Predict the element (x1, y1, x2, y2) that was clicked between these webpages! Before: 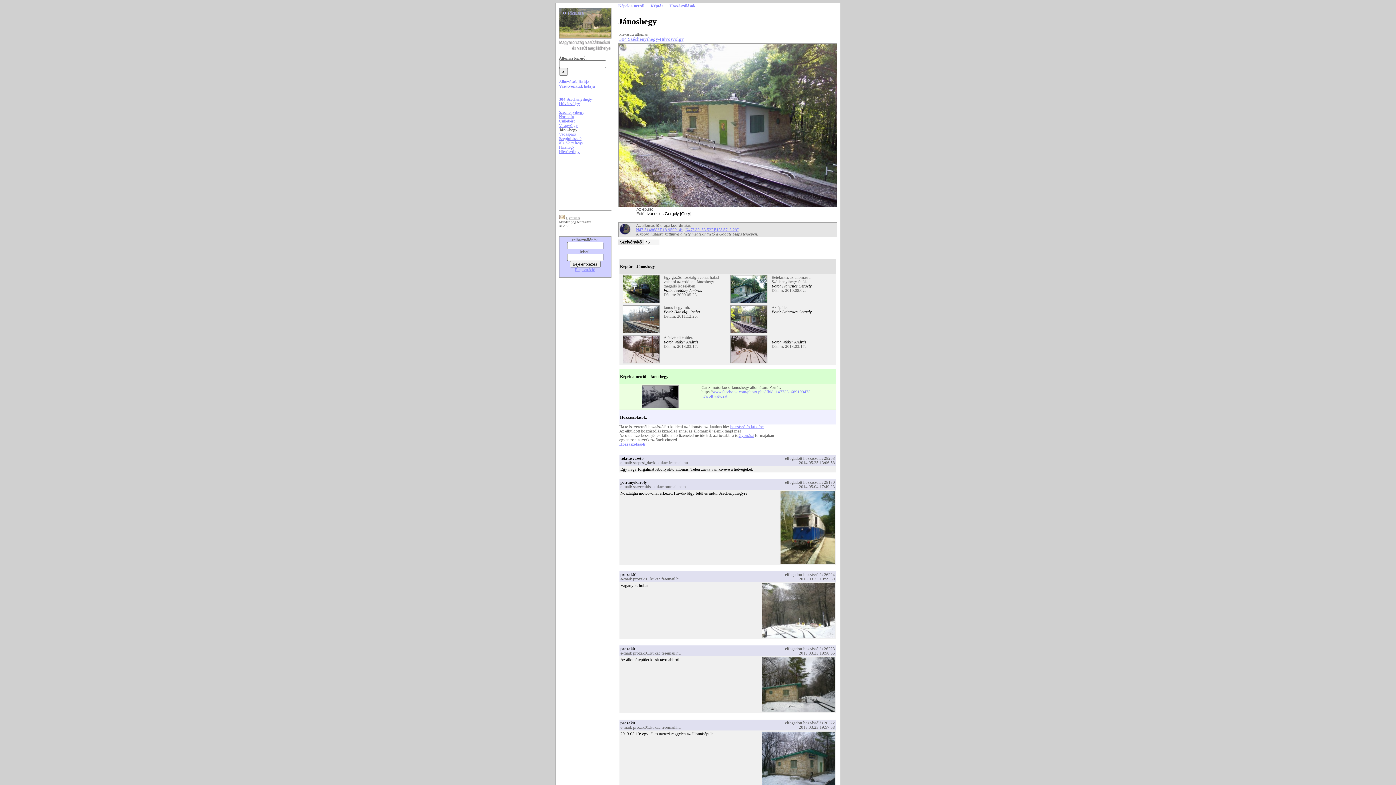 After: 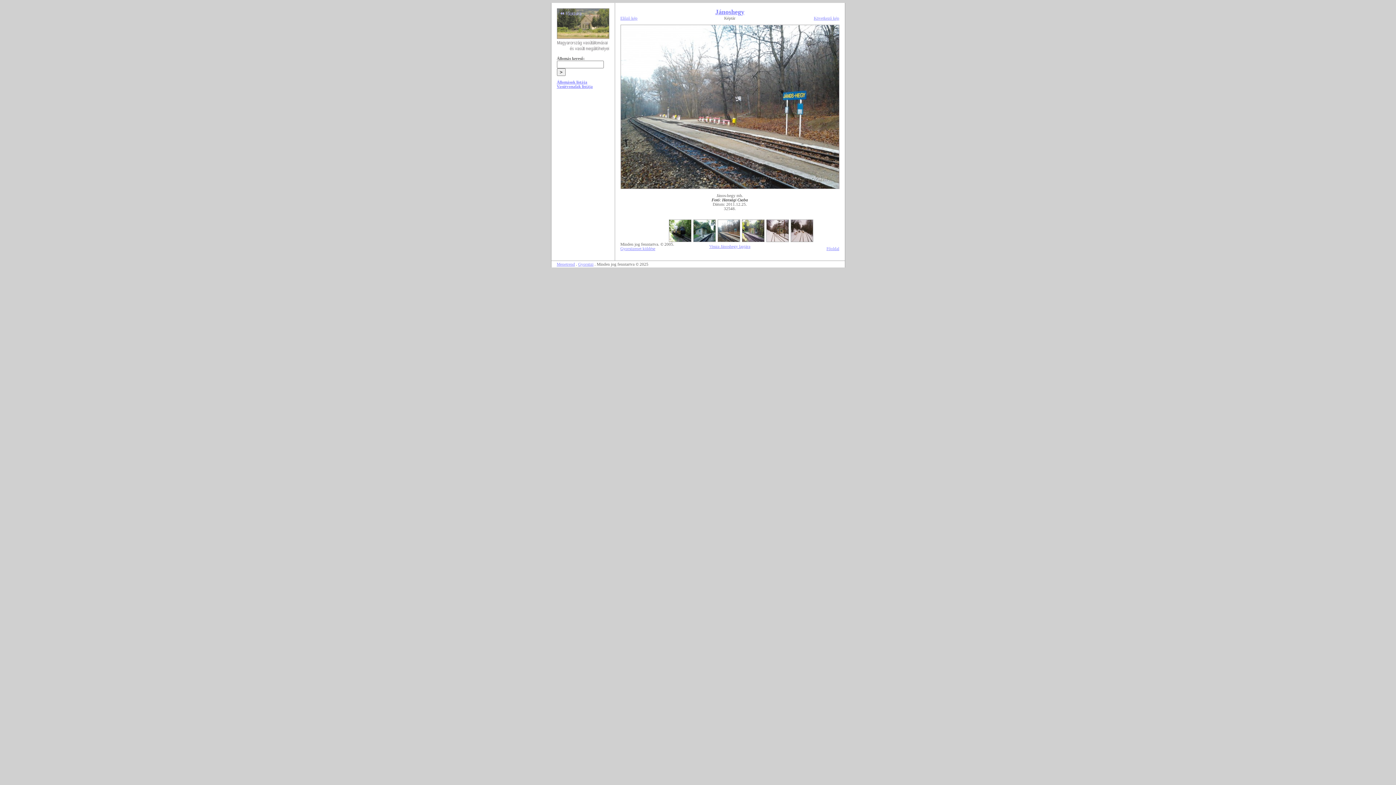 Action: bbox: (622, 329, 659, 334)